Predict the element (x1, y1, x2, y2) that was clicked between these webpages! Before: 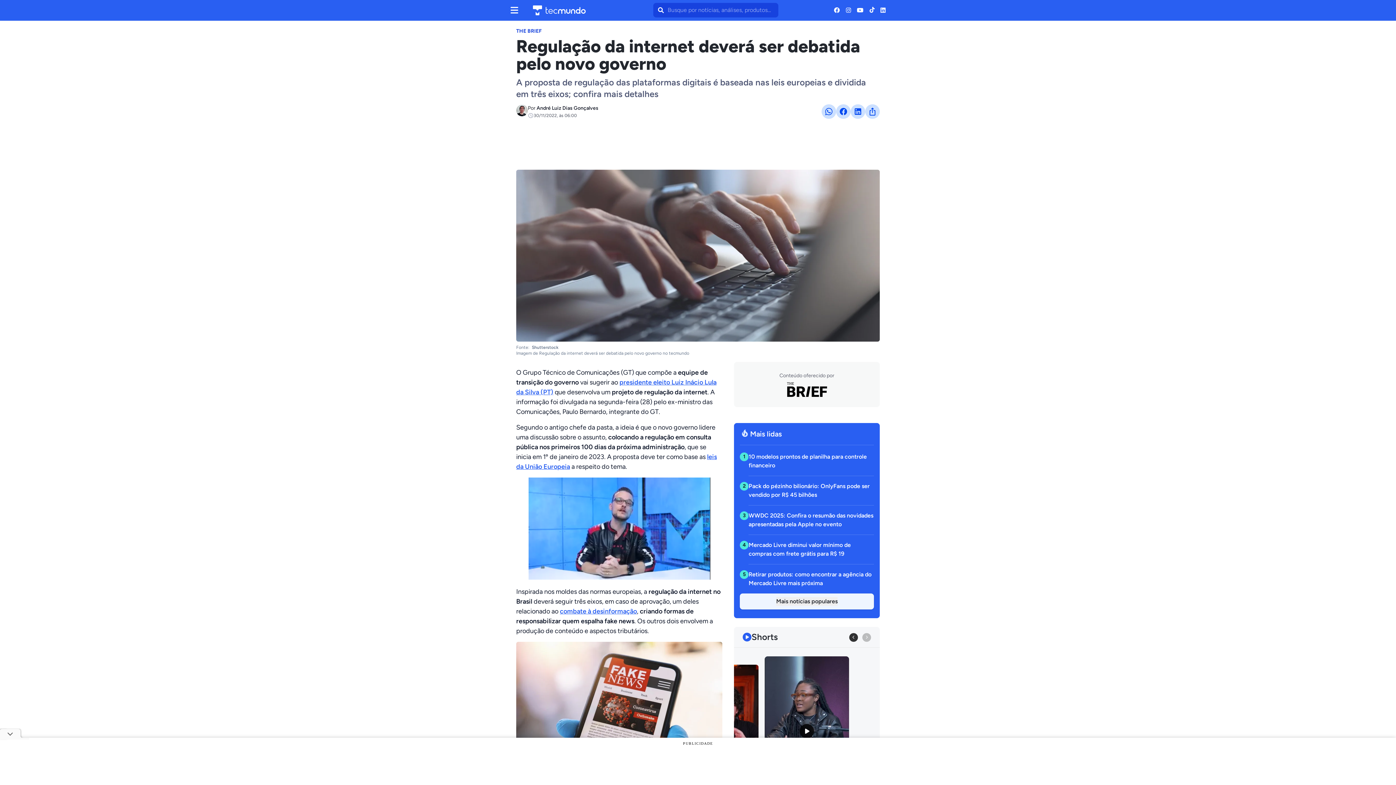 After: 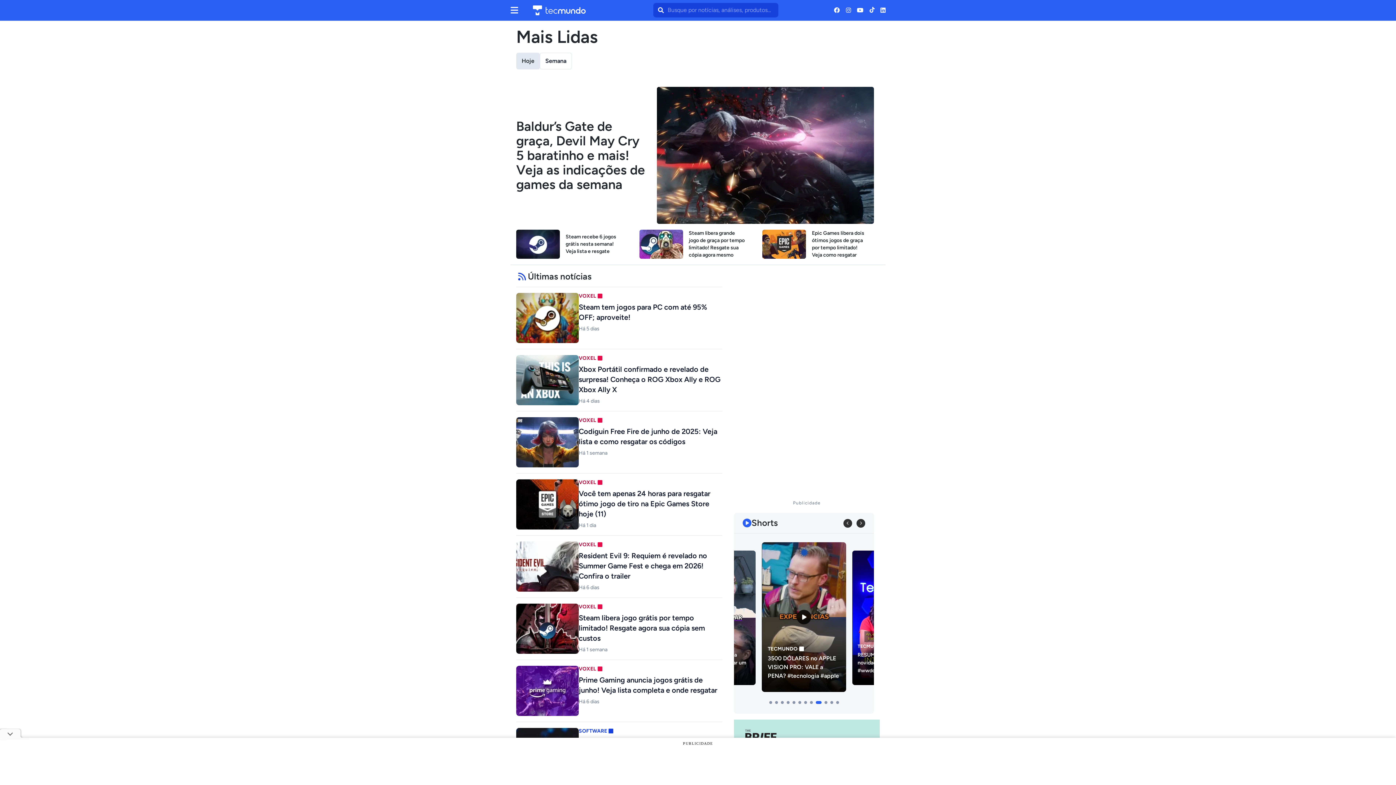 Action: label: Mais notícias populares bbox: (776, 597, 837, 606)